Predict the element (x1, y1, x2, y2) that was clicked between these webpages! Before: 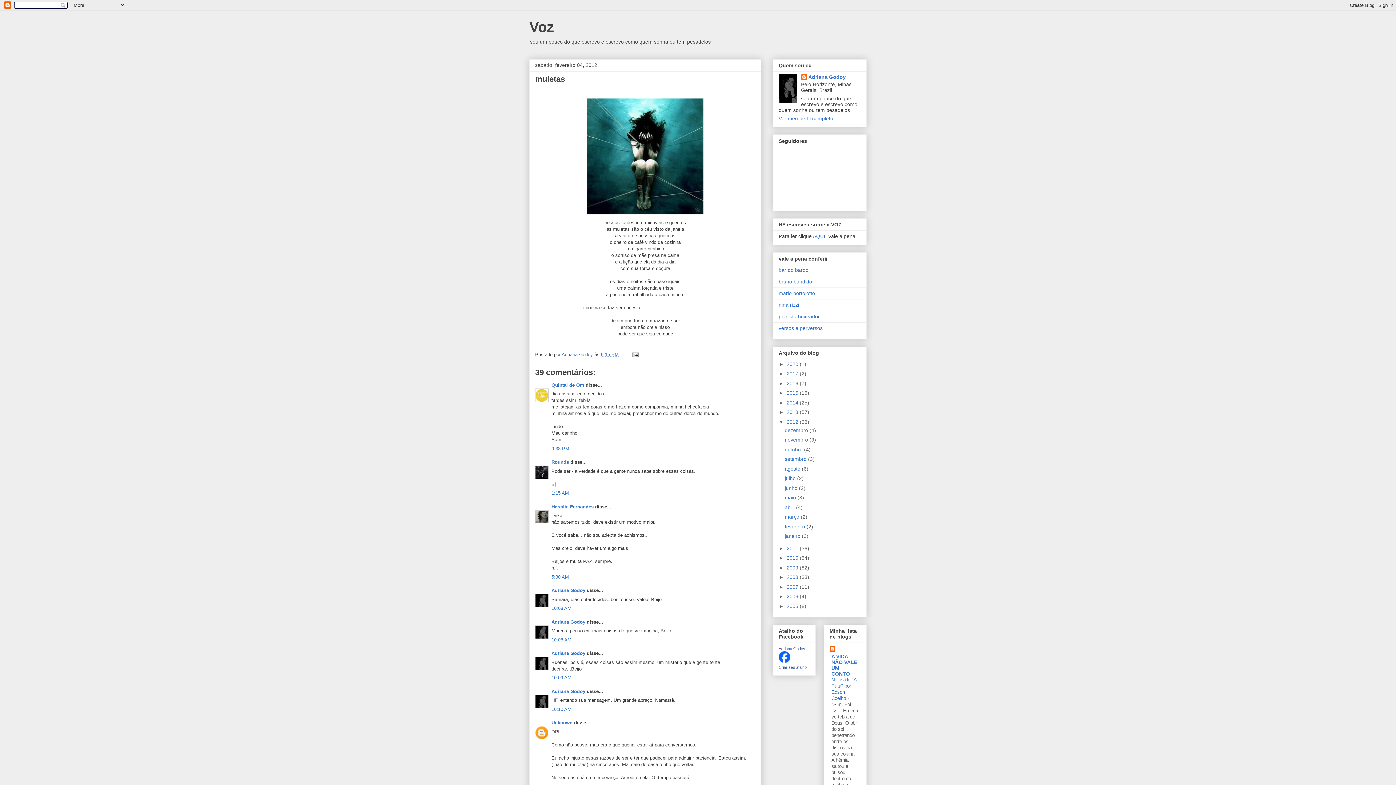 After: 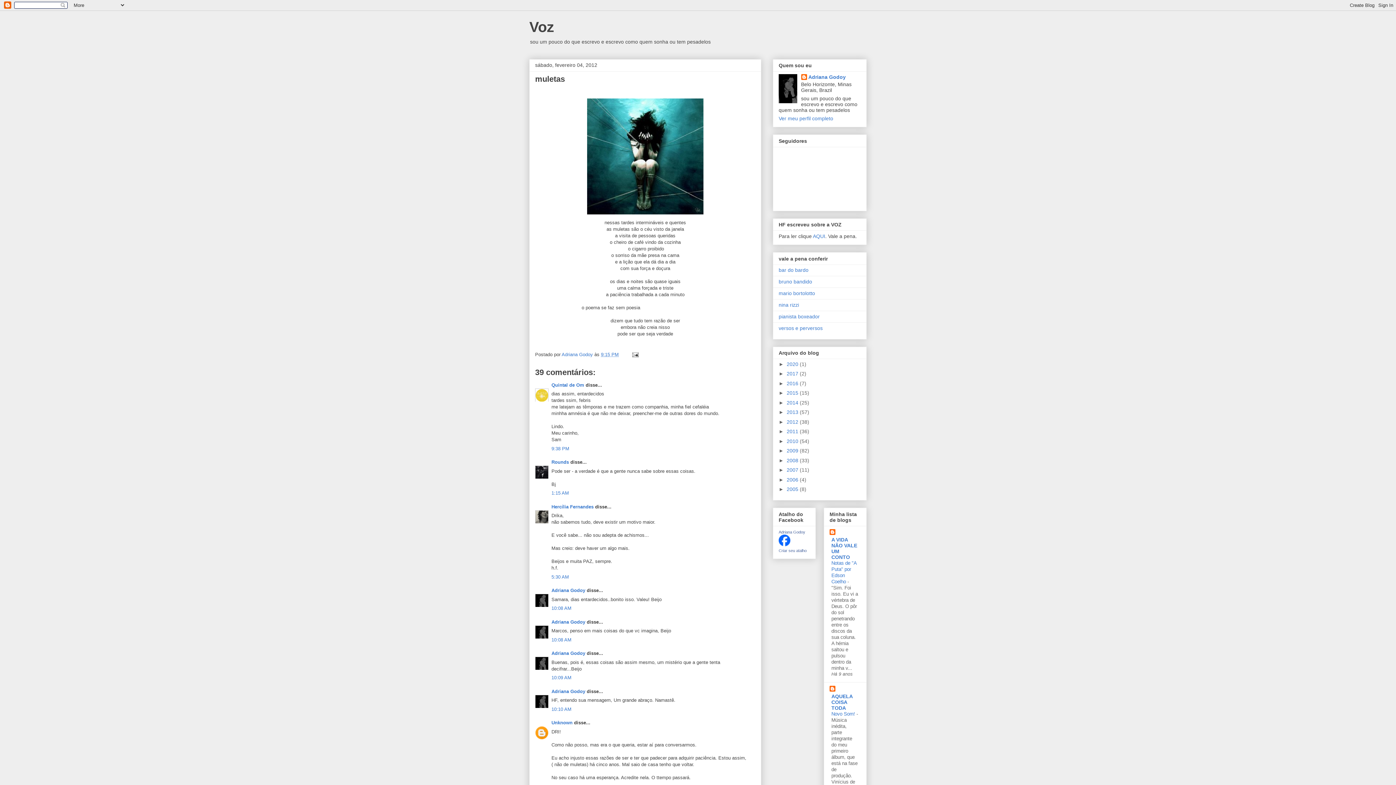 Action: bbox: (778, 419, 786, 425) label: ▼  